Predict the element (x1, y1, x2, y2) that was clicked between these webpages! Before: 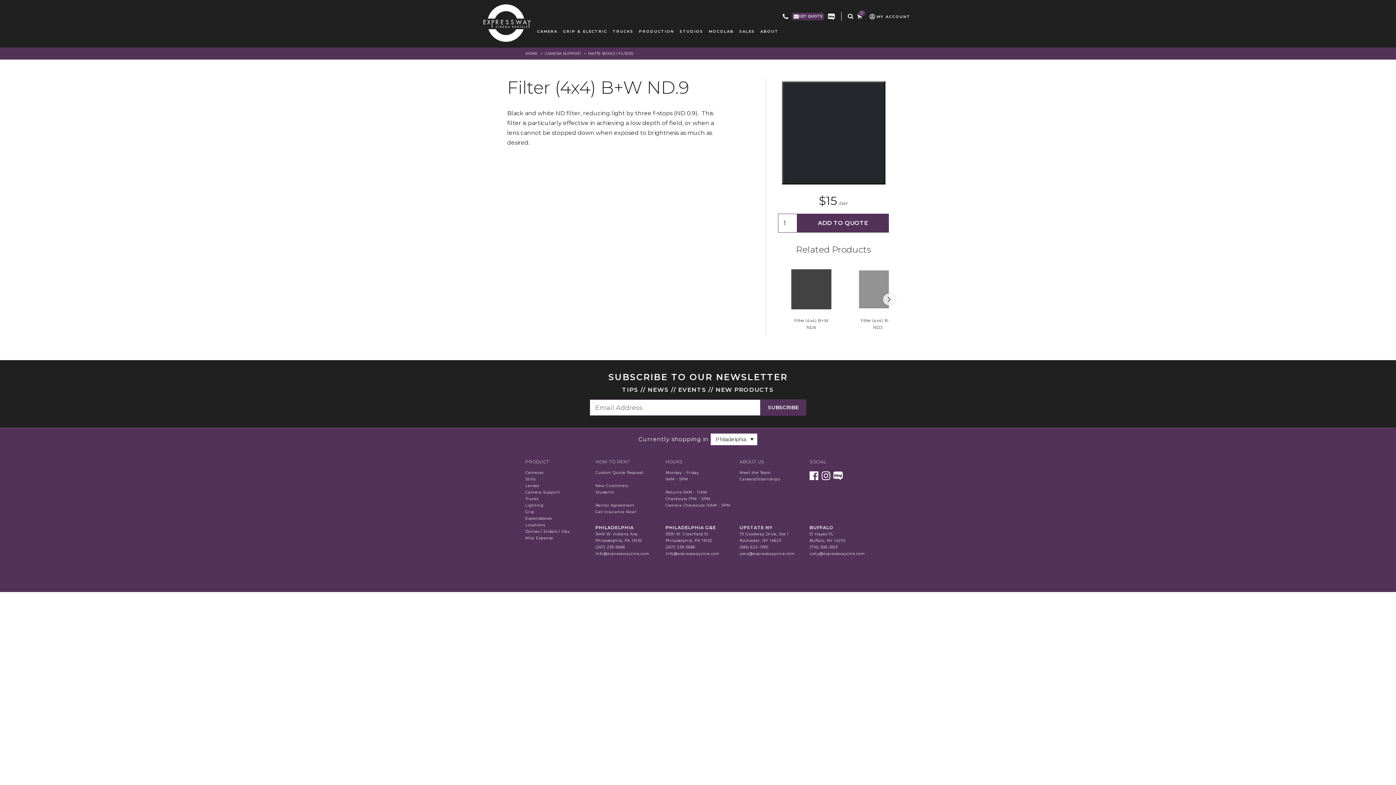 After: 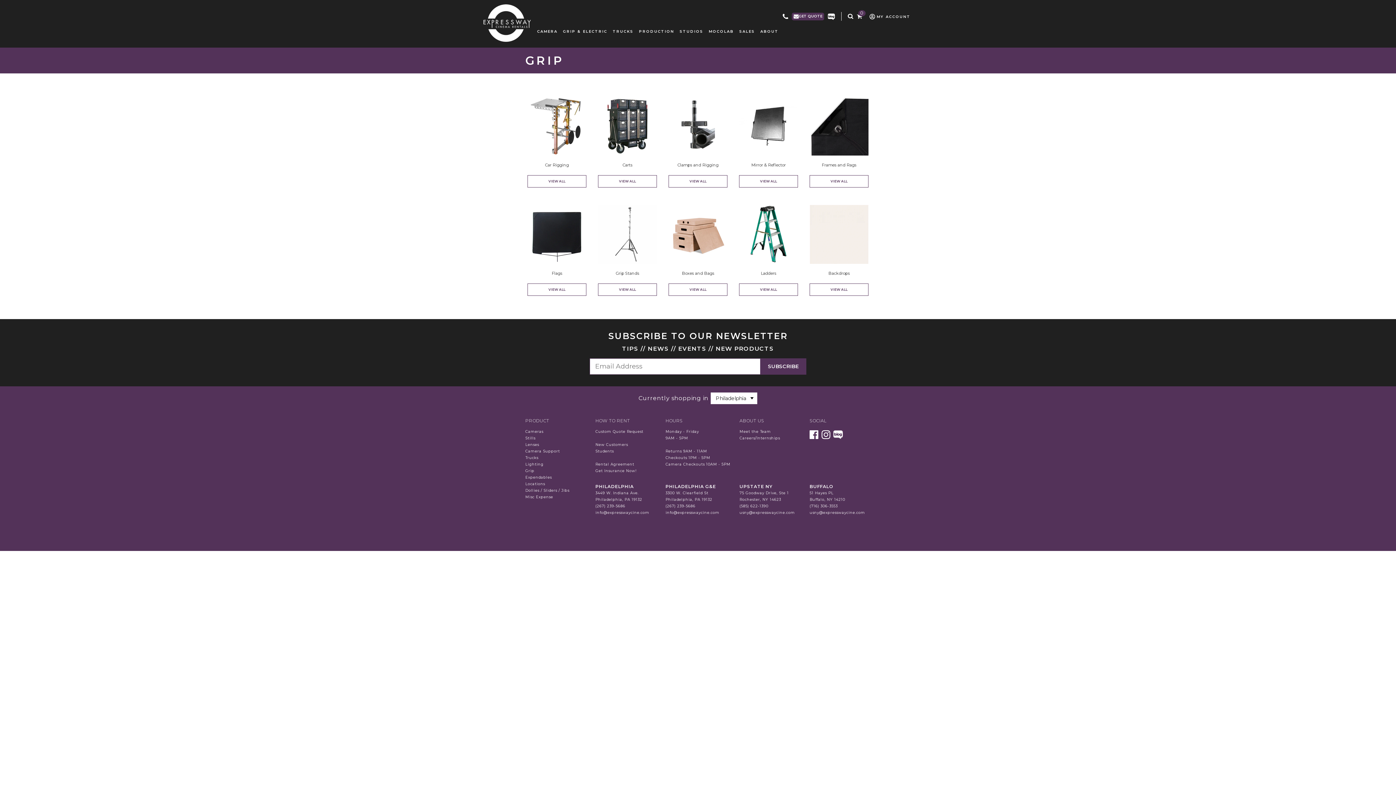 Action: bbox: (525, 509, 534, 514) label: Grip